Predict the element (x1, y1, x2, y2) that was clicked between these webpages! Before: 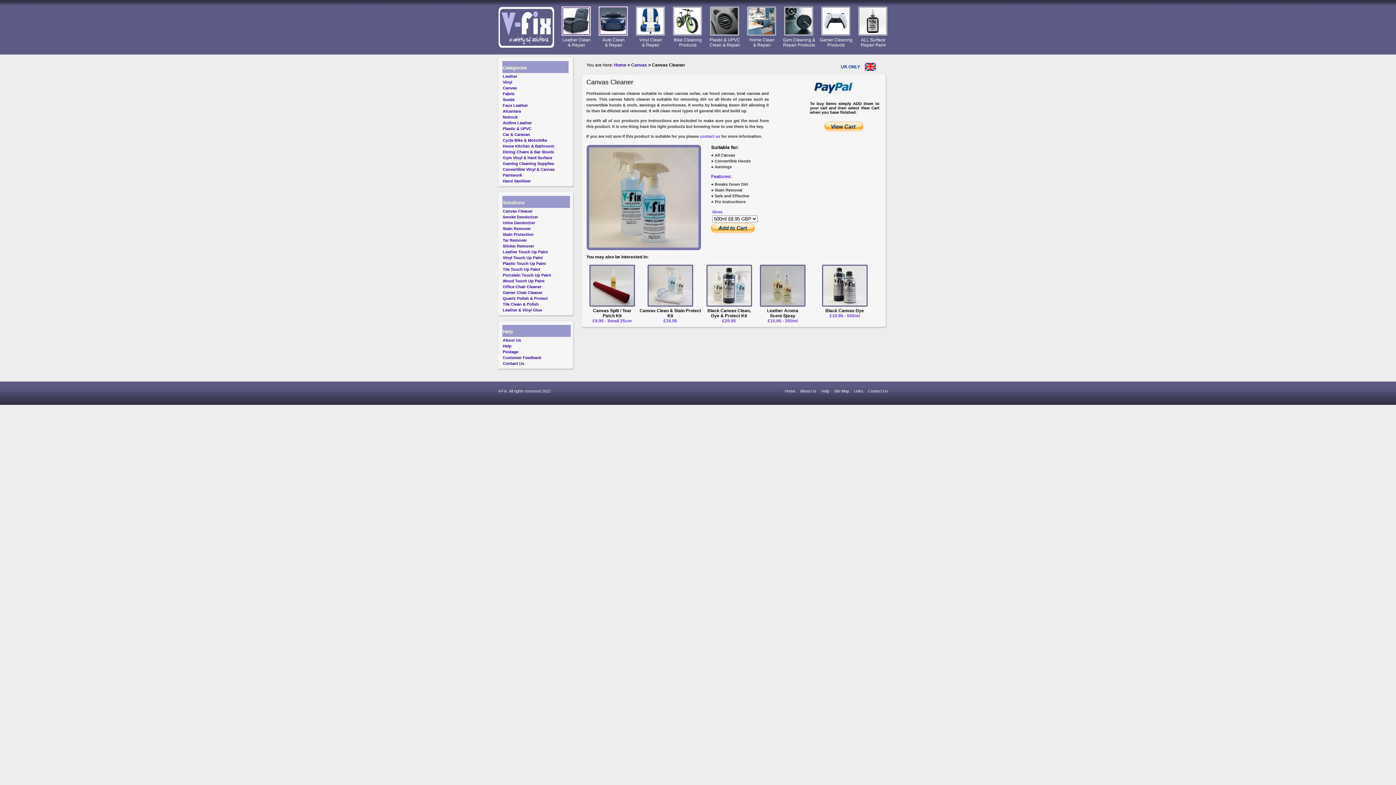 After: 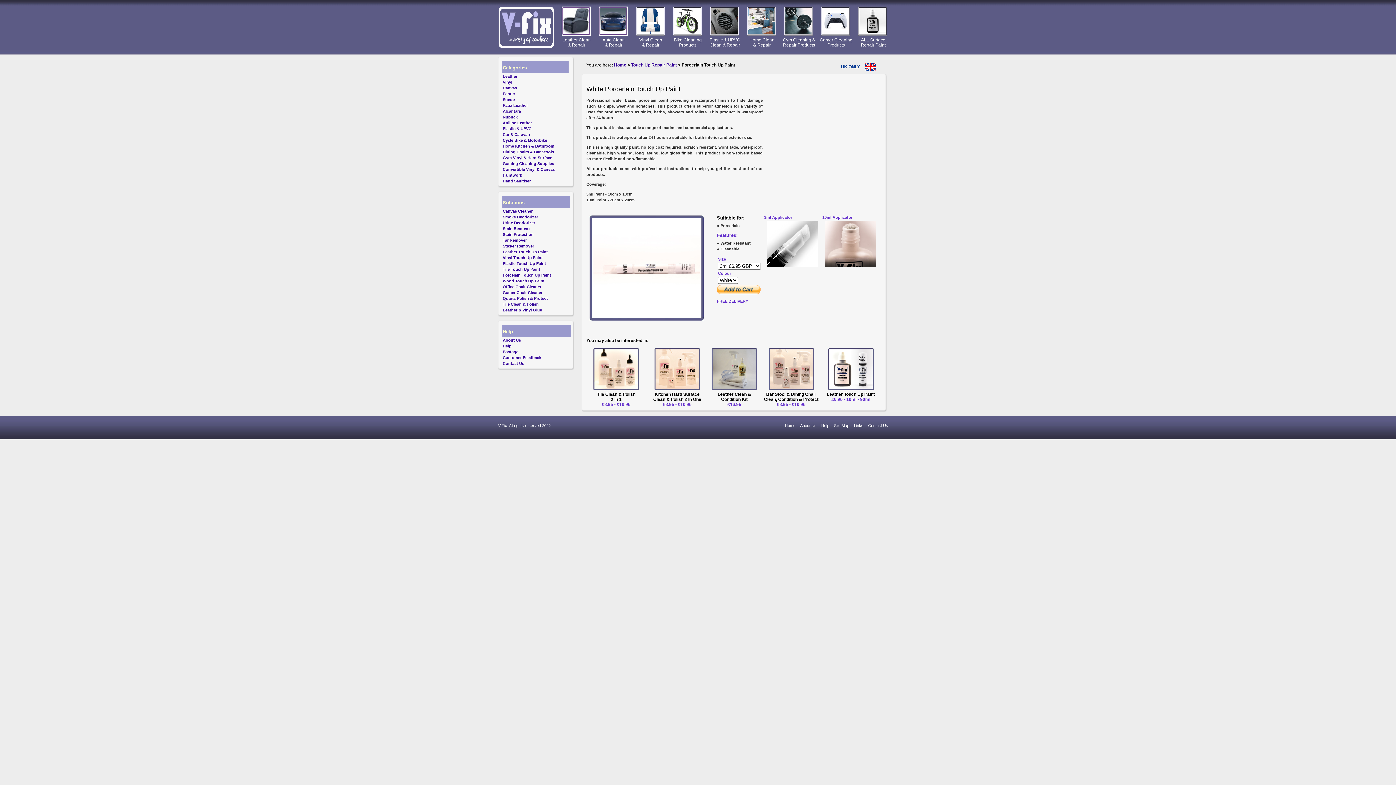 Action: bbox: (502, 272, 551, 277) label: Porcelain Touch Up Paint